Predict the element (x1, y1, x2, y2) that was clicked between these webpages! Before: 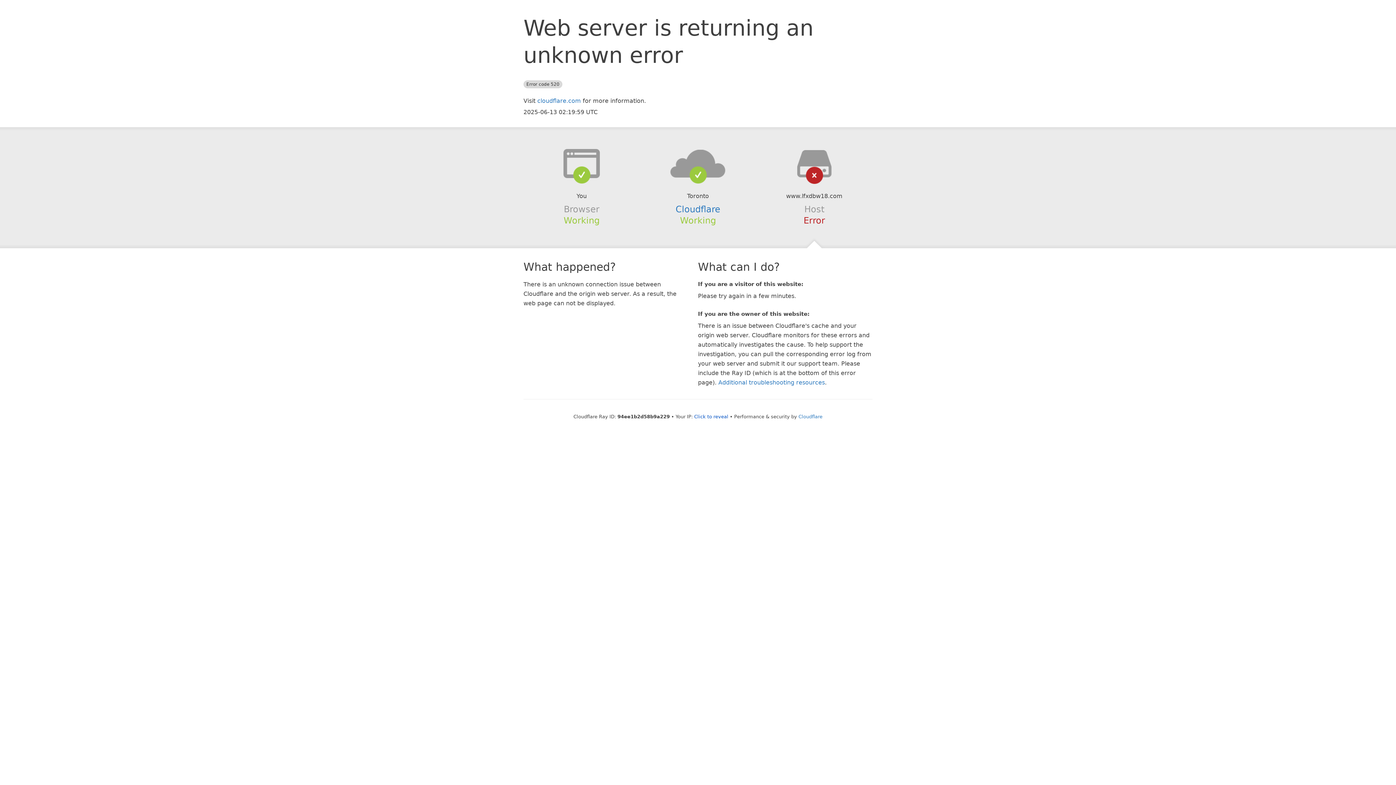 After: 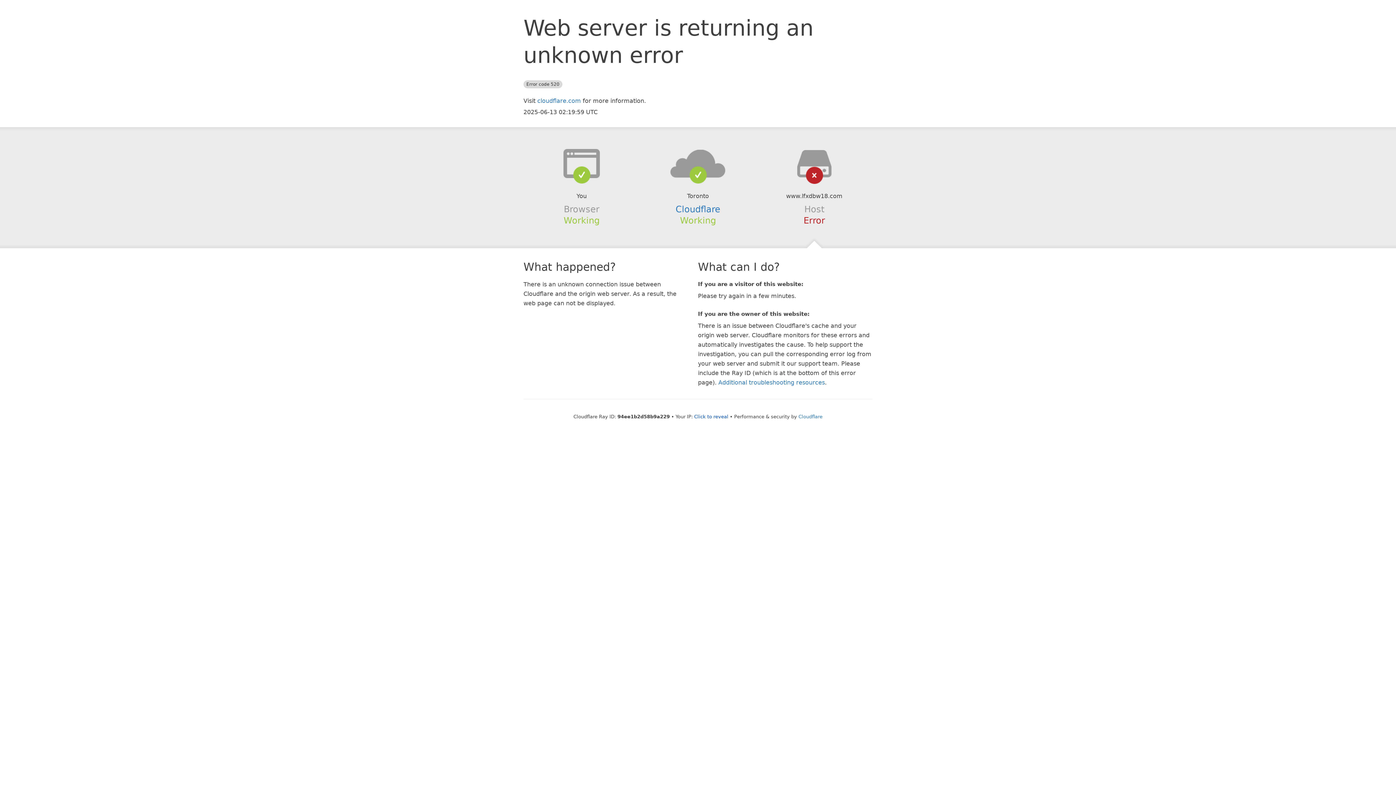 Action: bbox: (639, 148, 756, 178)